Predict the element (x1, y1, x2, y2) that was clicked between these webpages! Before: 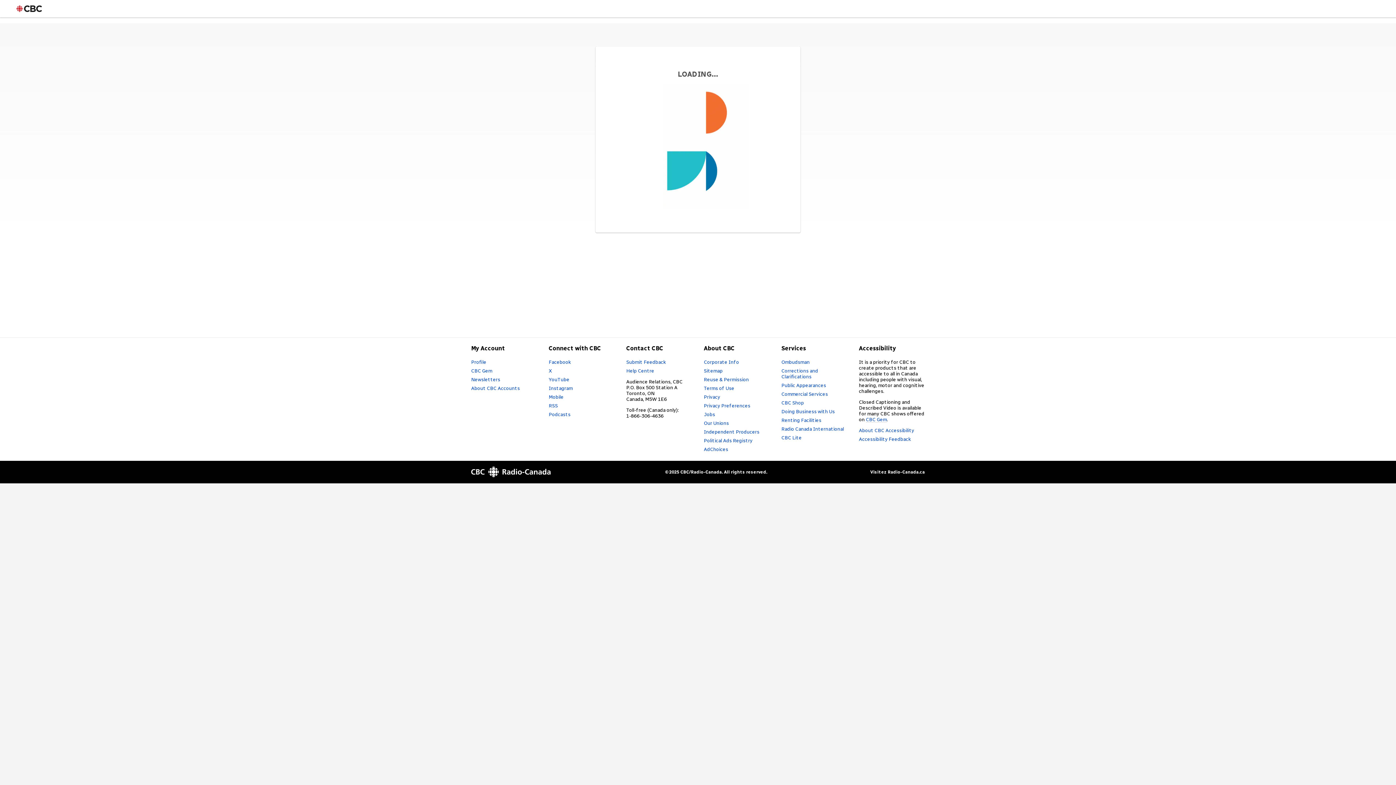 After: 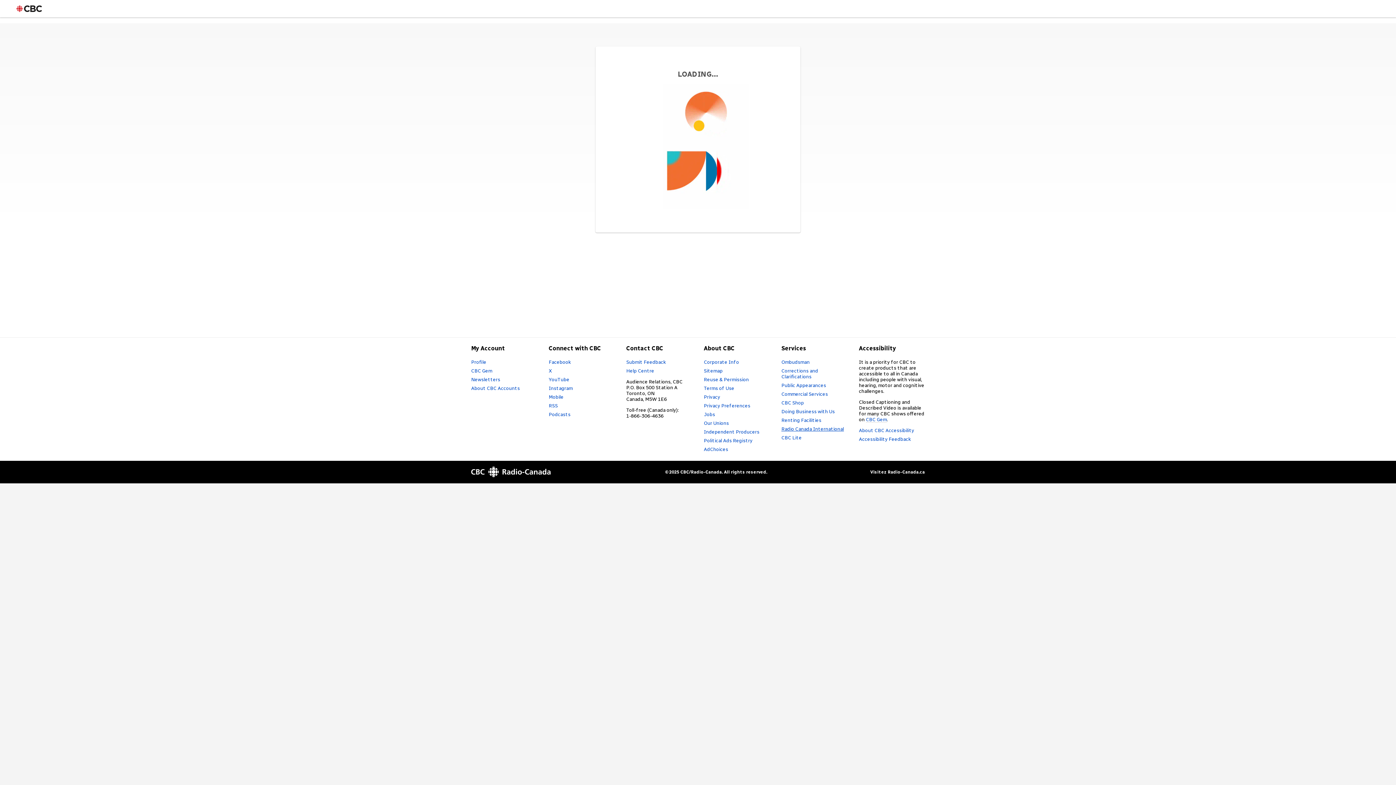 Action: bbox: (781, 426, 844, 432) label: Radio Canada International